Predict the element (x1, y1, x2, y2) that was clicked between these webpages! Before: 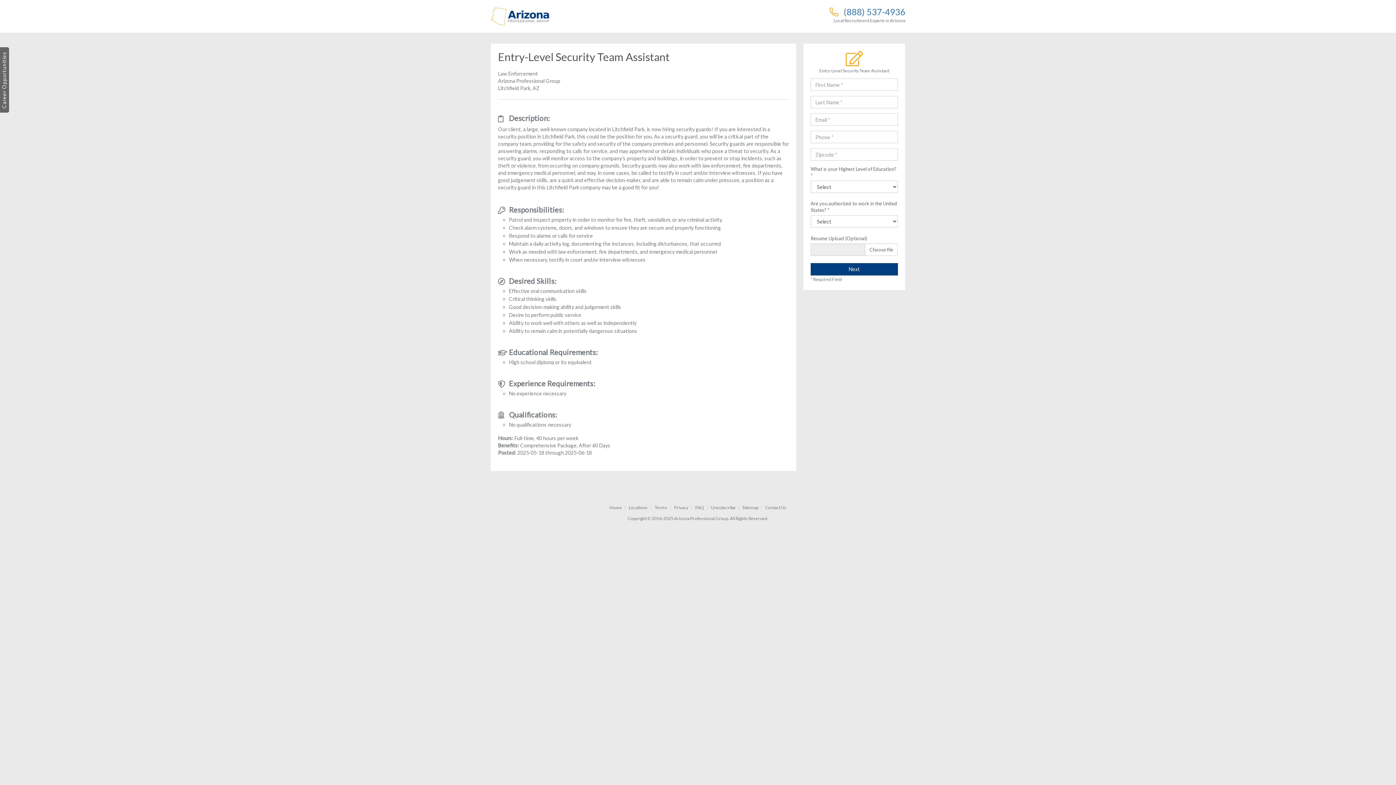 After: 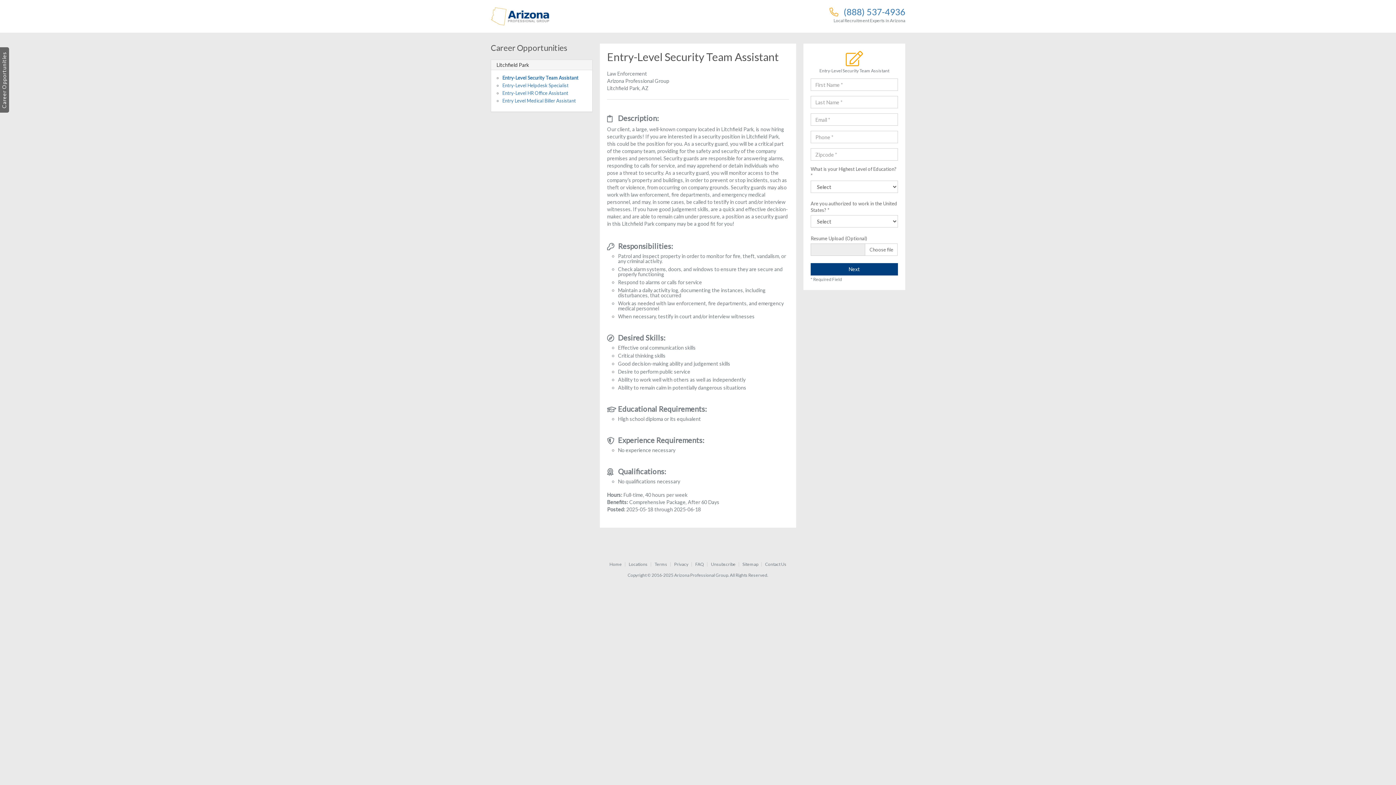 Action: bbox: (0, 47, 9, 112) label: Career Opportunities